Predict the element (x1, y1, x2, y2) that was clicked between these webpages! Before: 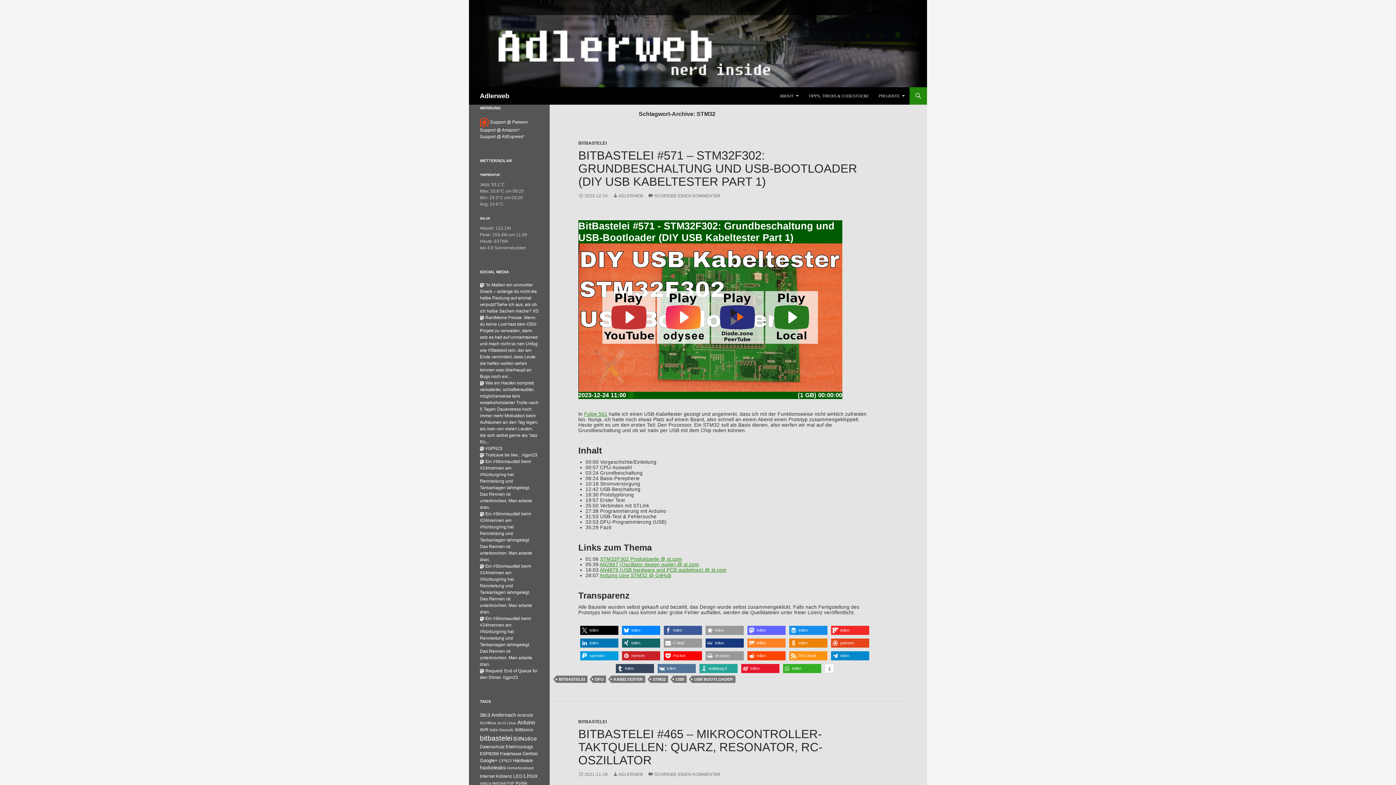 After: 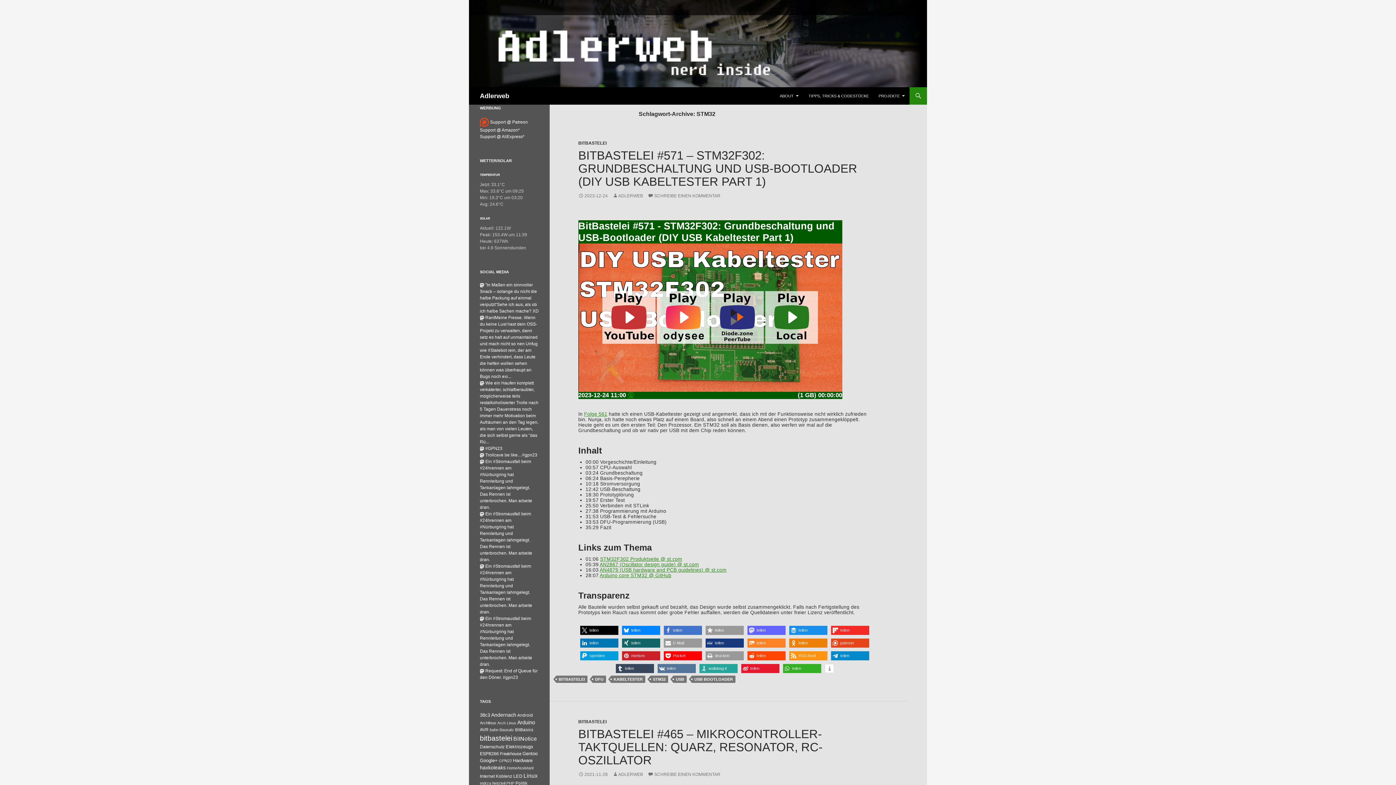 Action: bbox: (664, 626, 702, 635) label: Bei Facebook teilen